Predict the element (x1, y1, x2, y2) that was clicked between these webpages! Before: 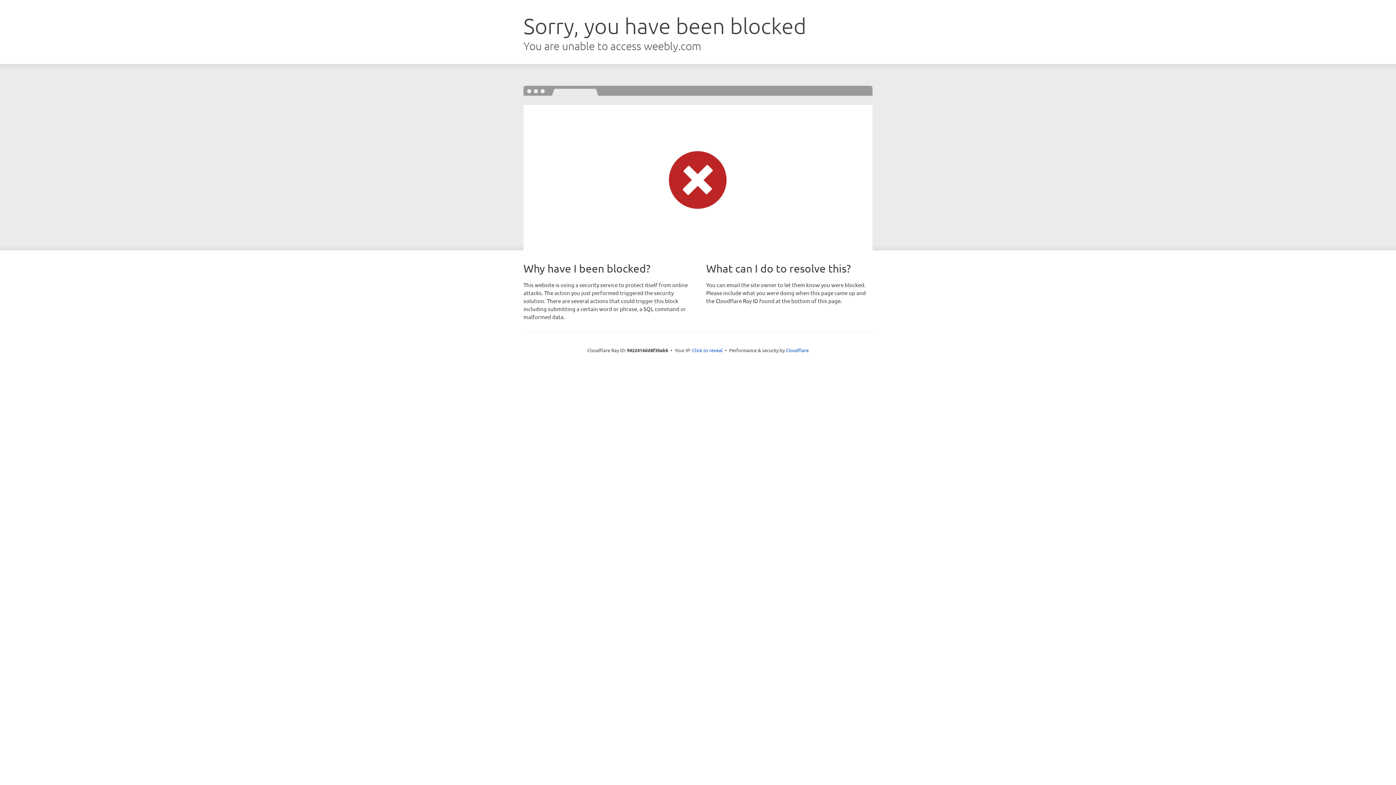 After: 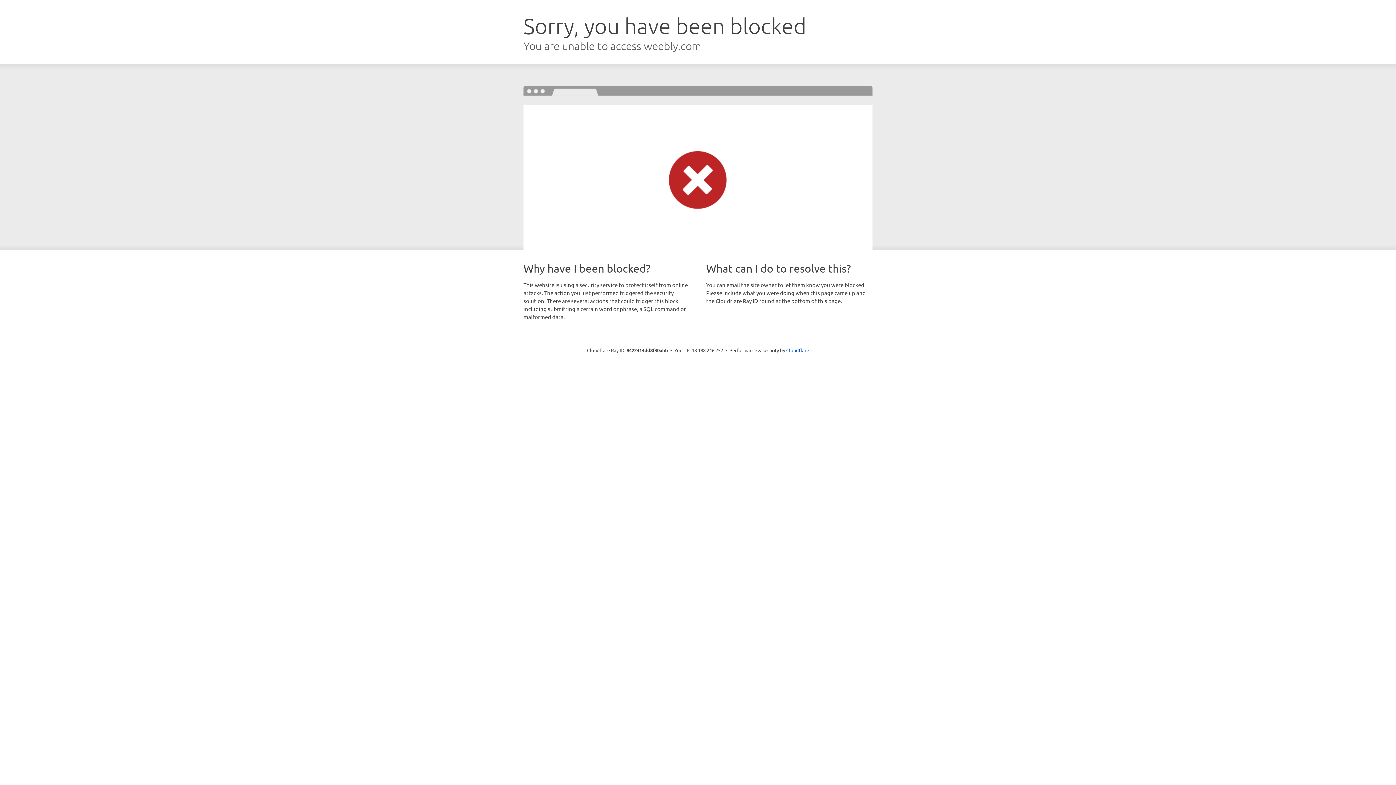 Action: bbox: (692, 346, 722, 353) label: Click to reveal